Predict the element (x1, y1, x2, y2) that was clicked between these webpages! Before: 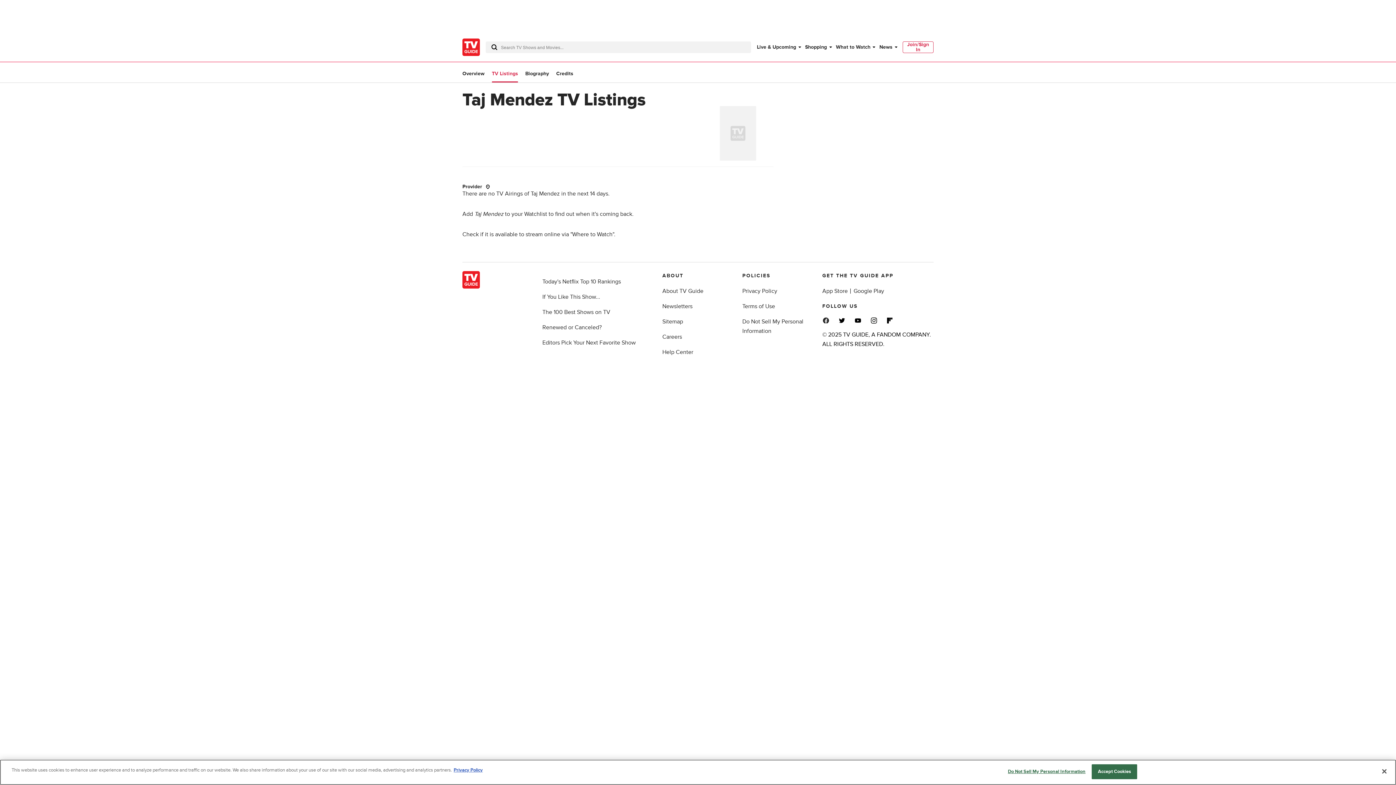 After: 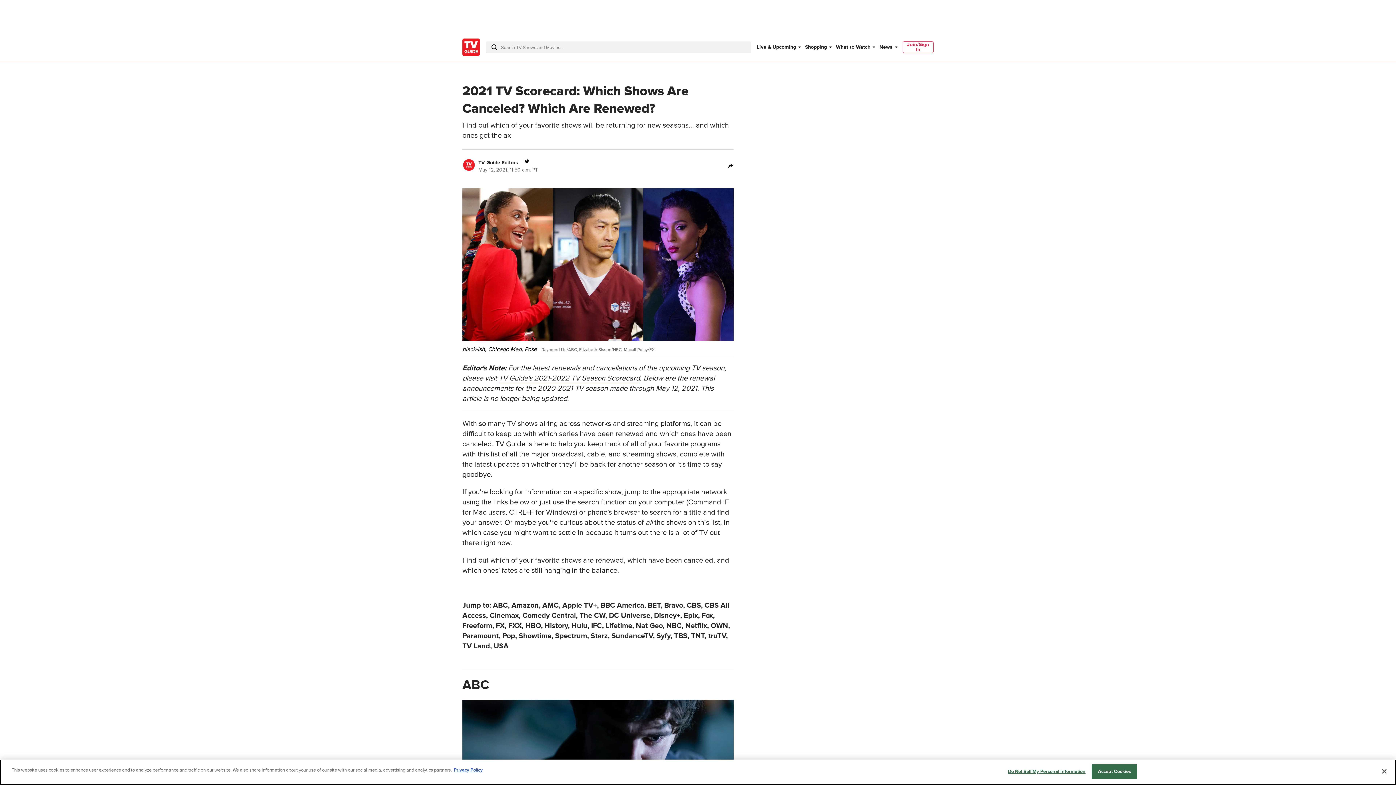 Action: bbox: (542, 324, 601, 331) label: Renewed or Canceled?